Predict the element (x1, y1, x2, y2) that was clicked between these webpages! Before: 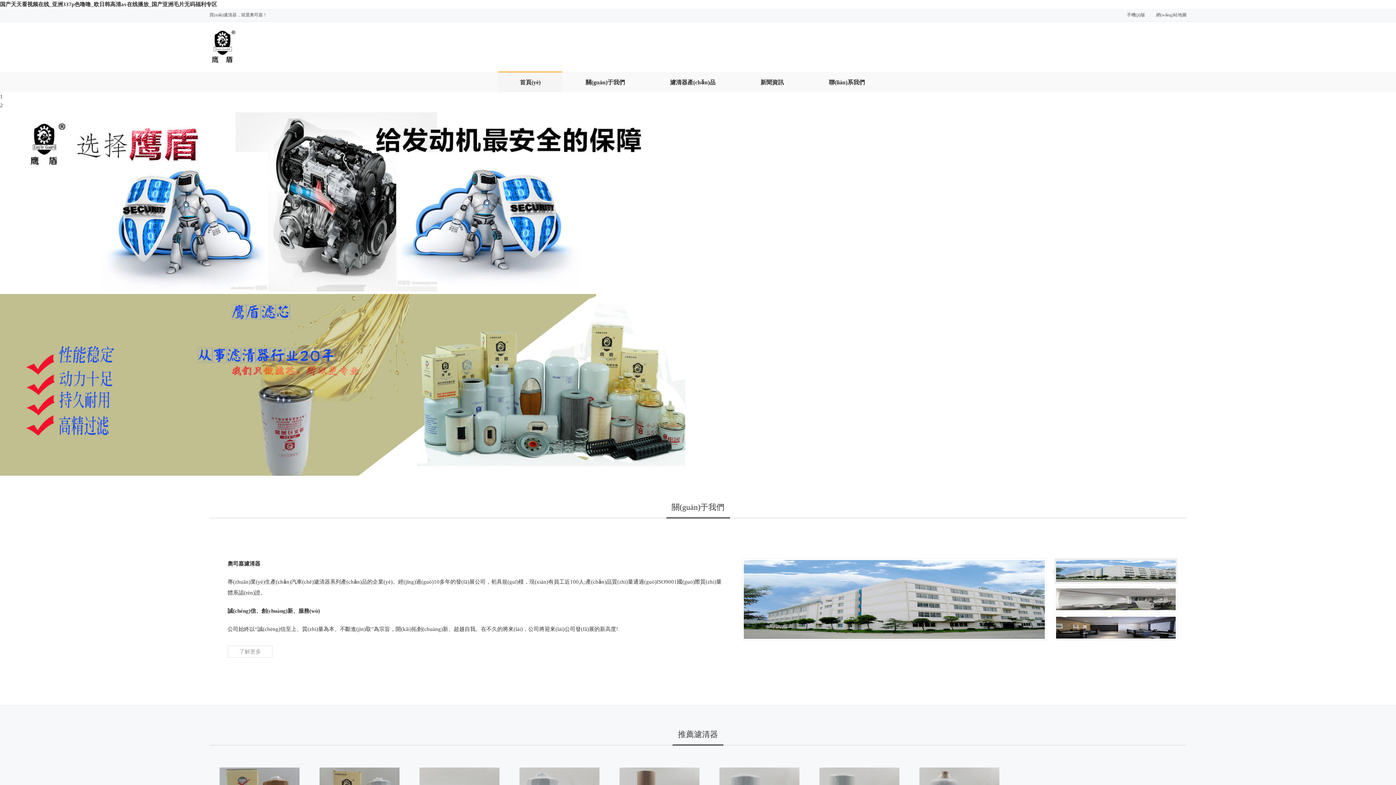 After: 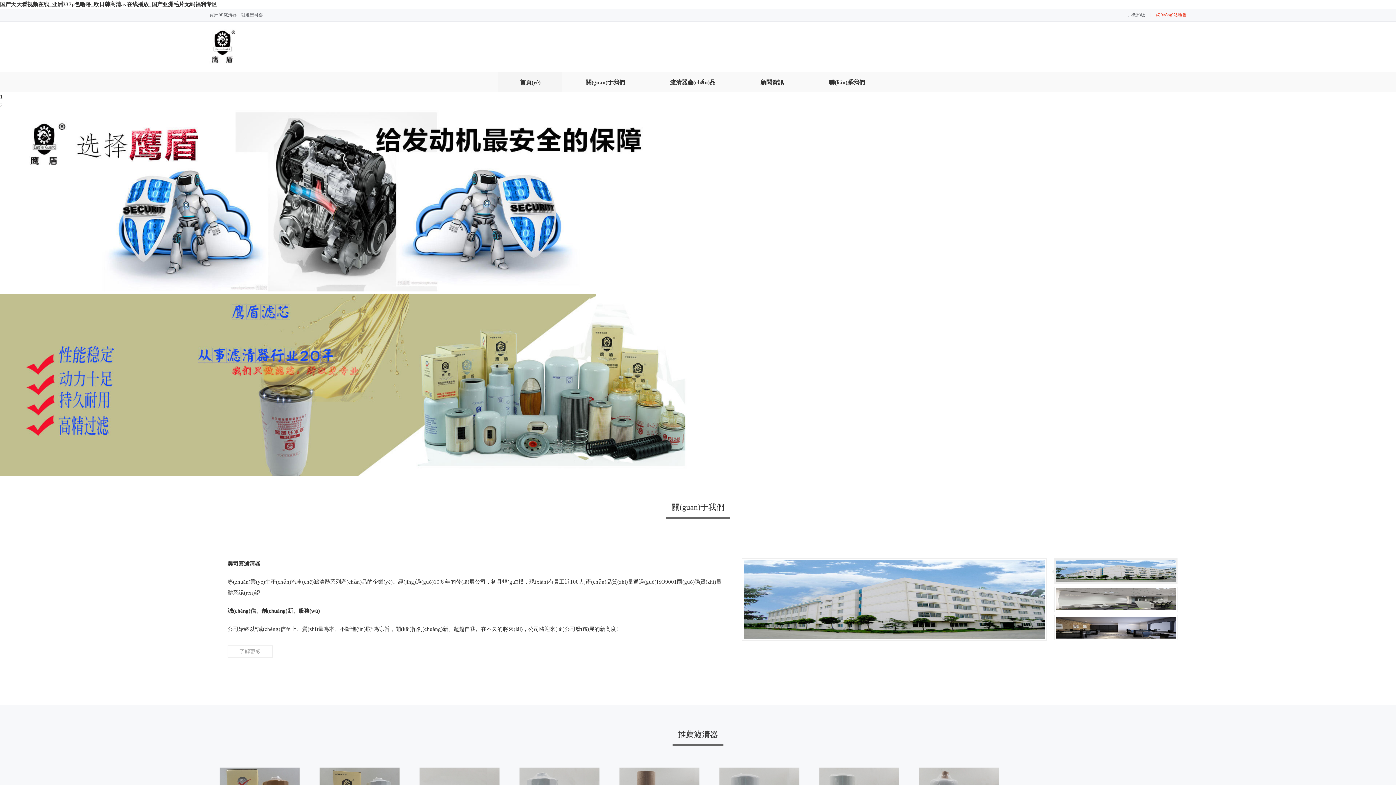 Action: bbox: (1156, 12, 1186, 17) label: 網(wǎng)站地圖